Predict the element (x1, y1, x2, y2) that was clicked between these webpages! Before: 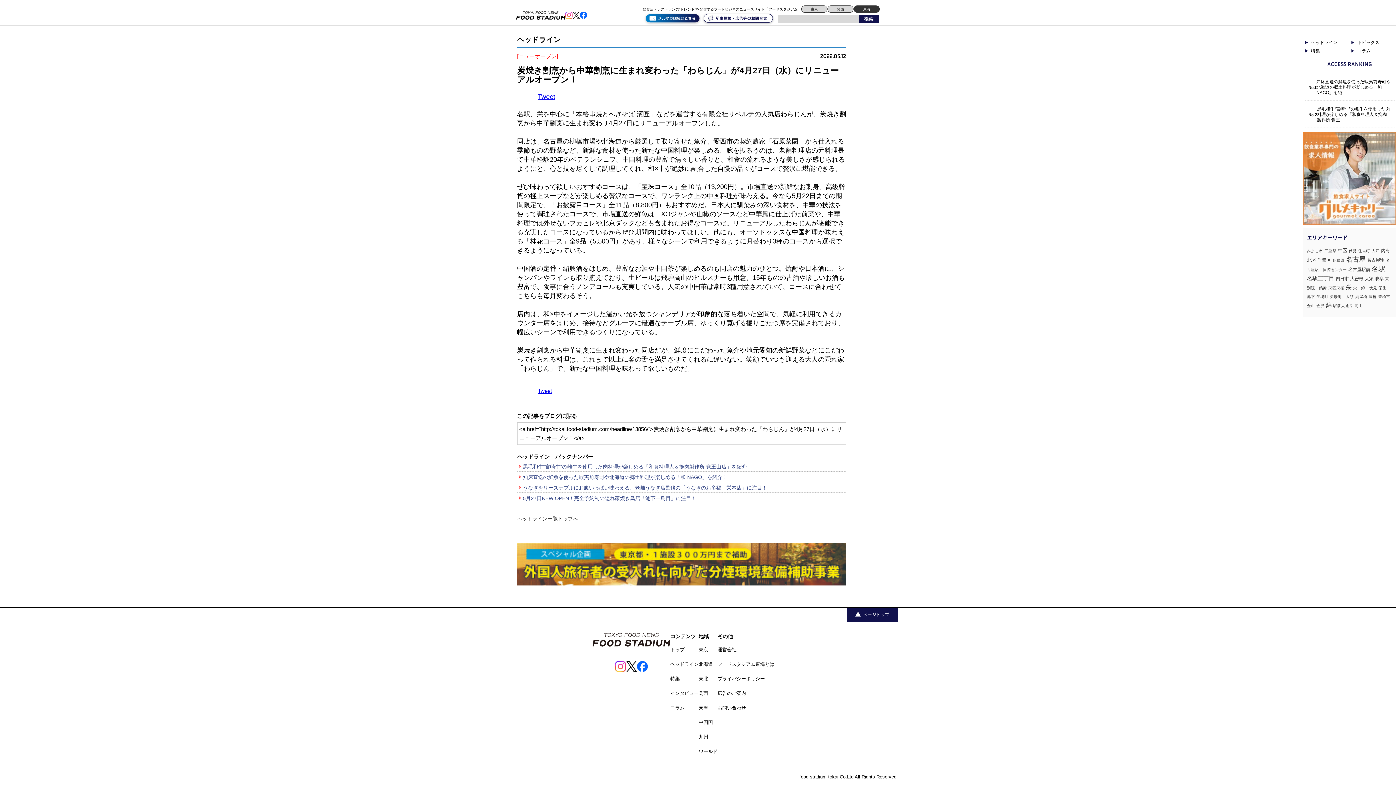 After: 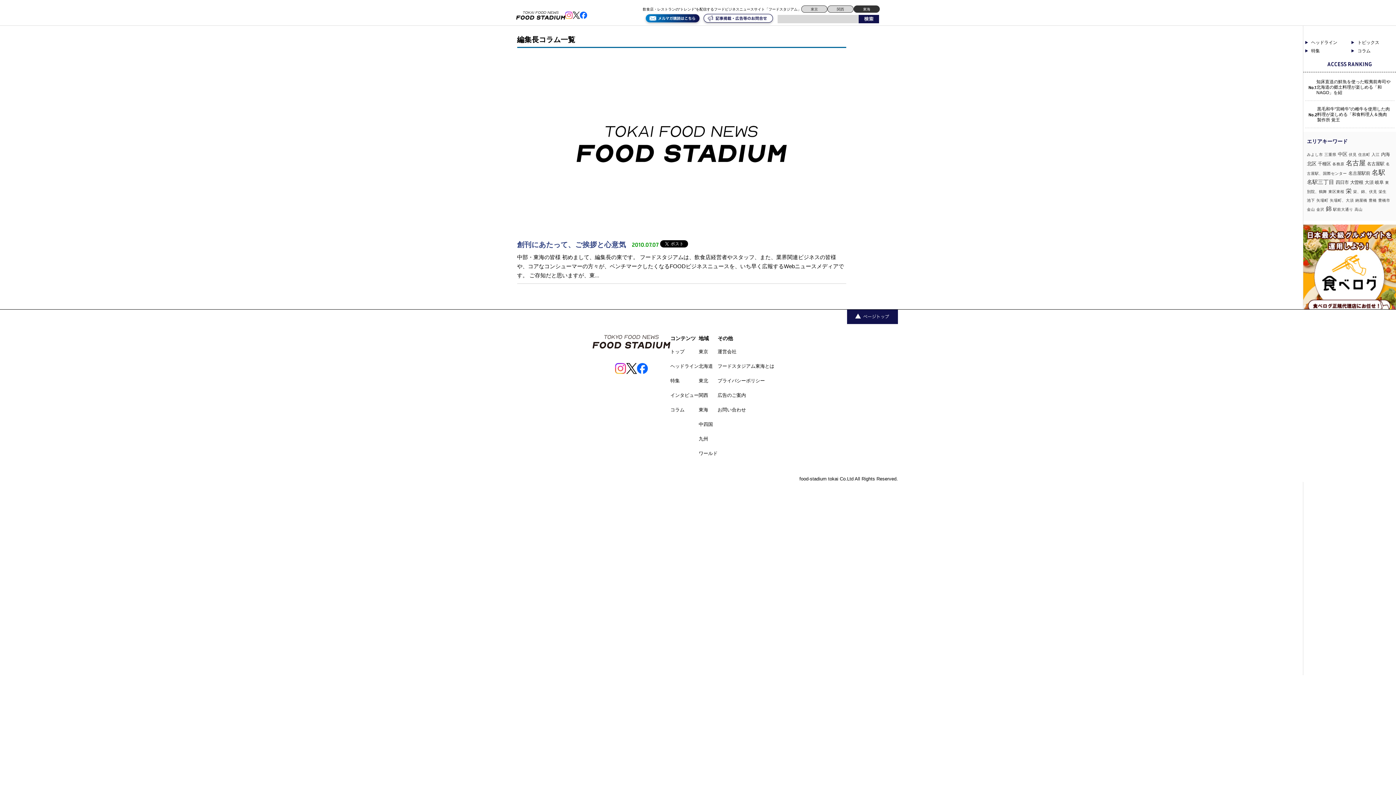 Action: label: コラム bbox: (670, 705, 684, 711)